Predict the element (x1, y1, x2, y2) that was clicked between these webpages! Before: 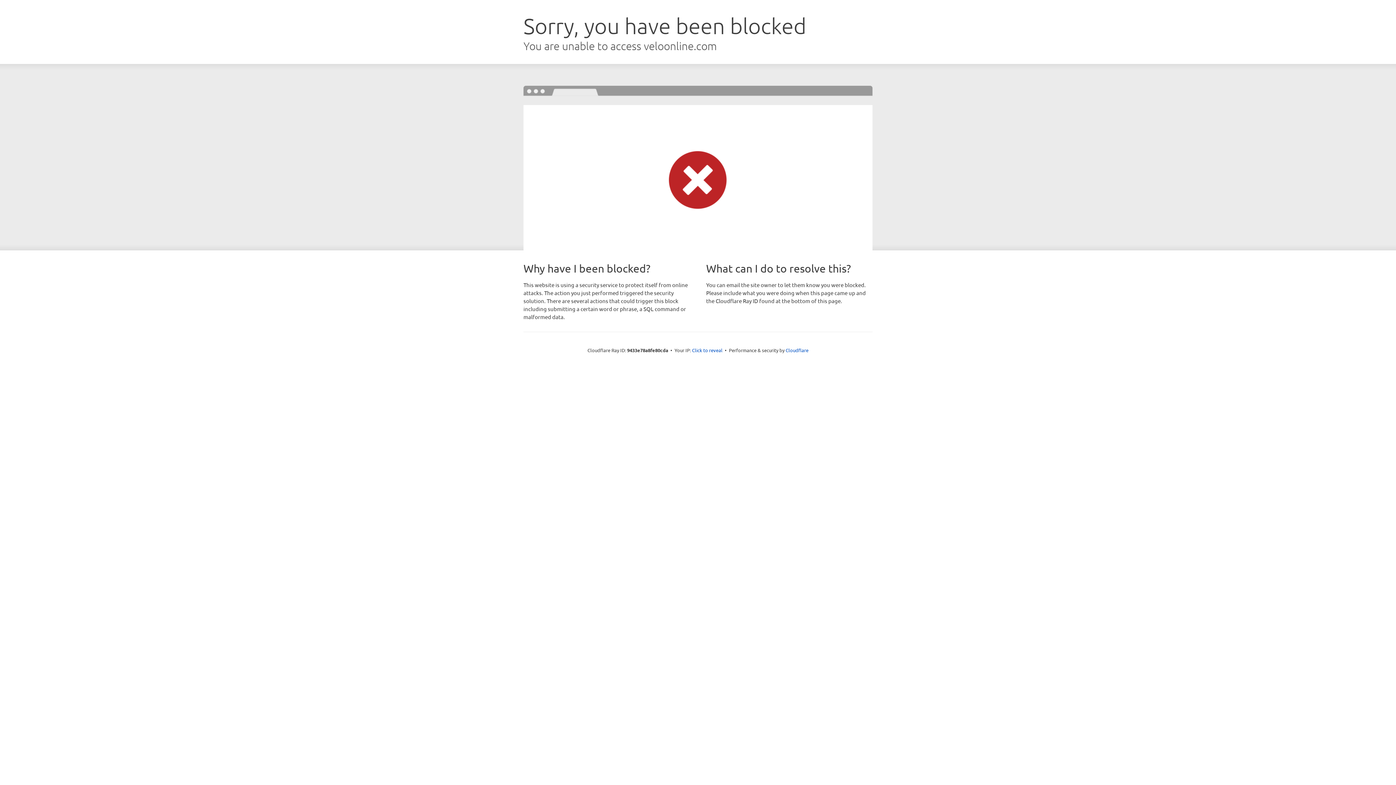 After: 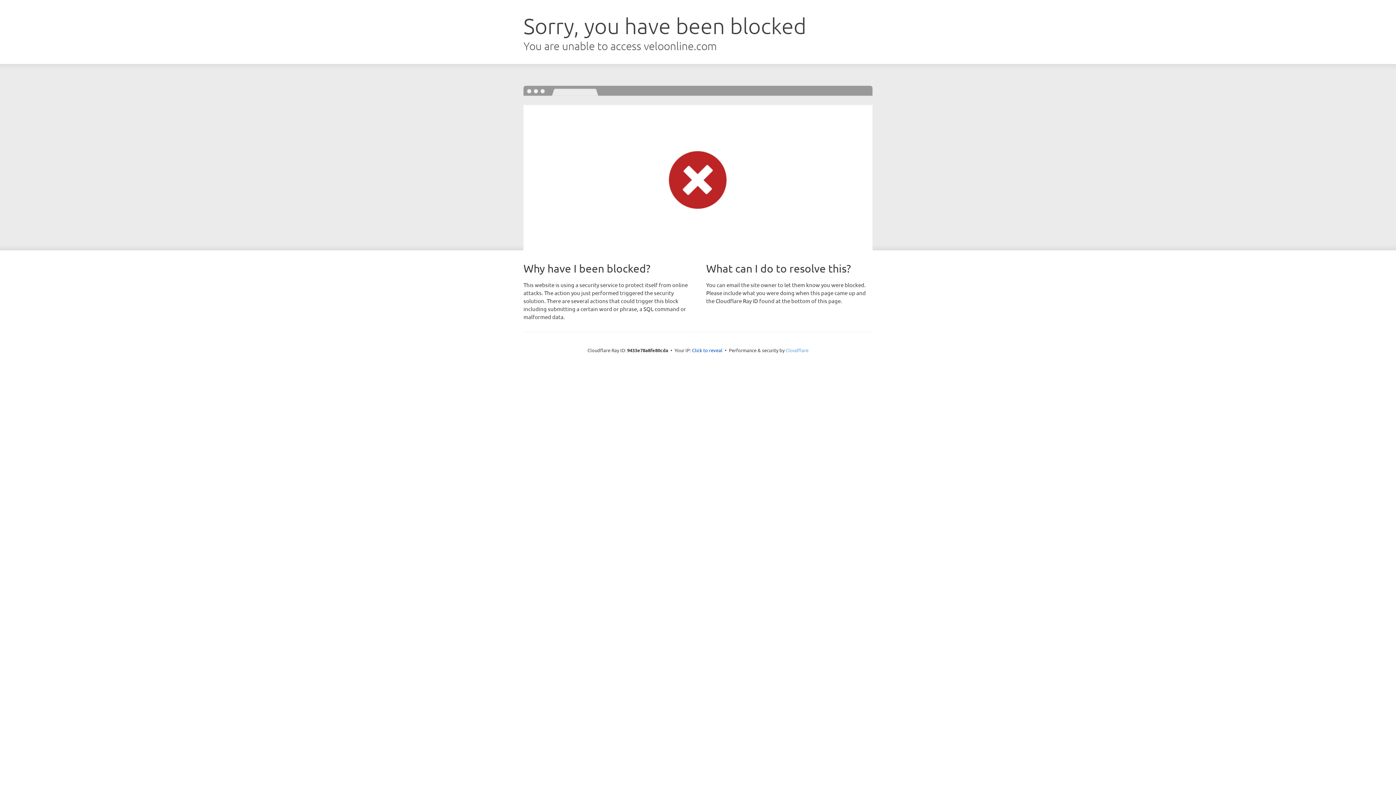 Action: bbox: (785, 347, 808, 353) label: Cloudflare